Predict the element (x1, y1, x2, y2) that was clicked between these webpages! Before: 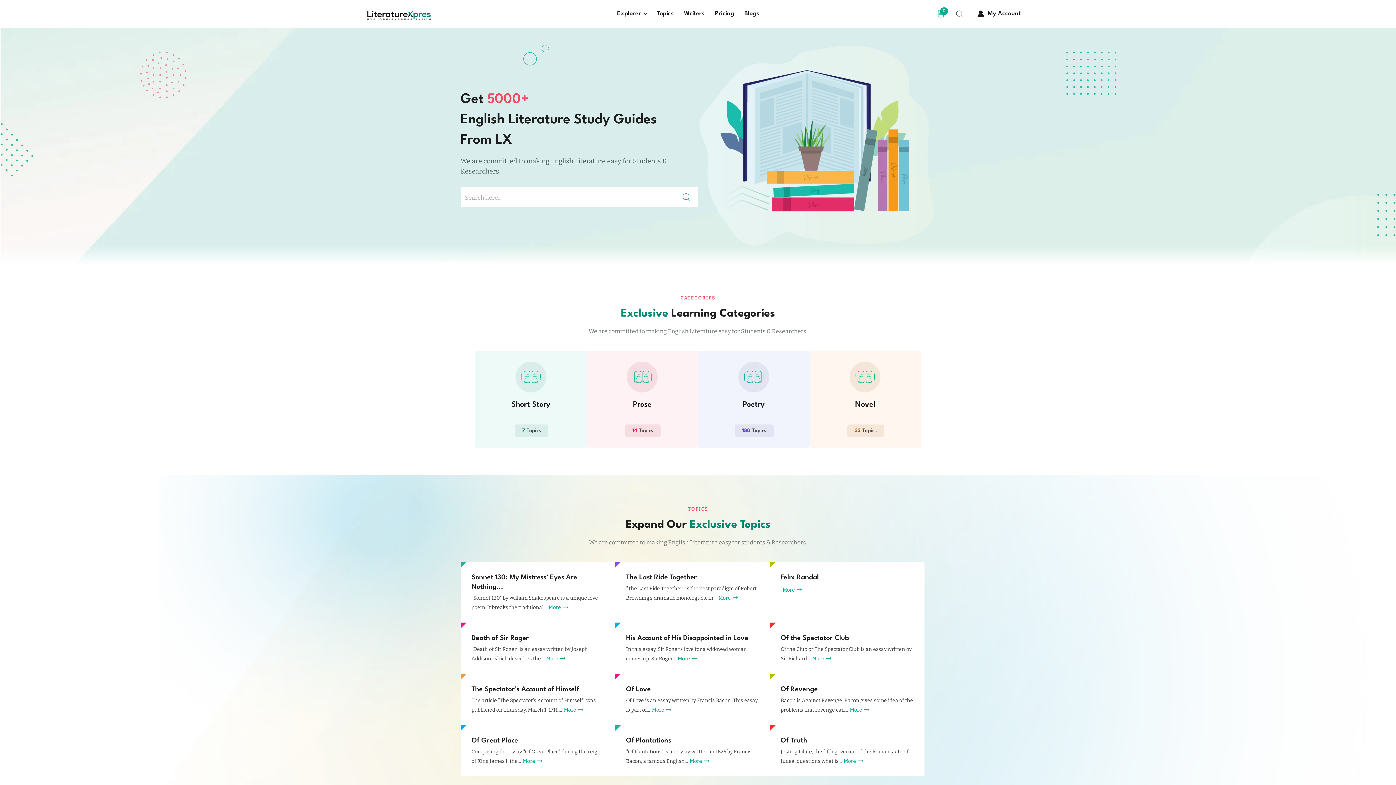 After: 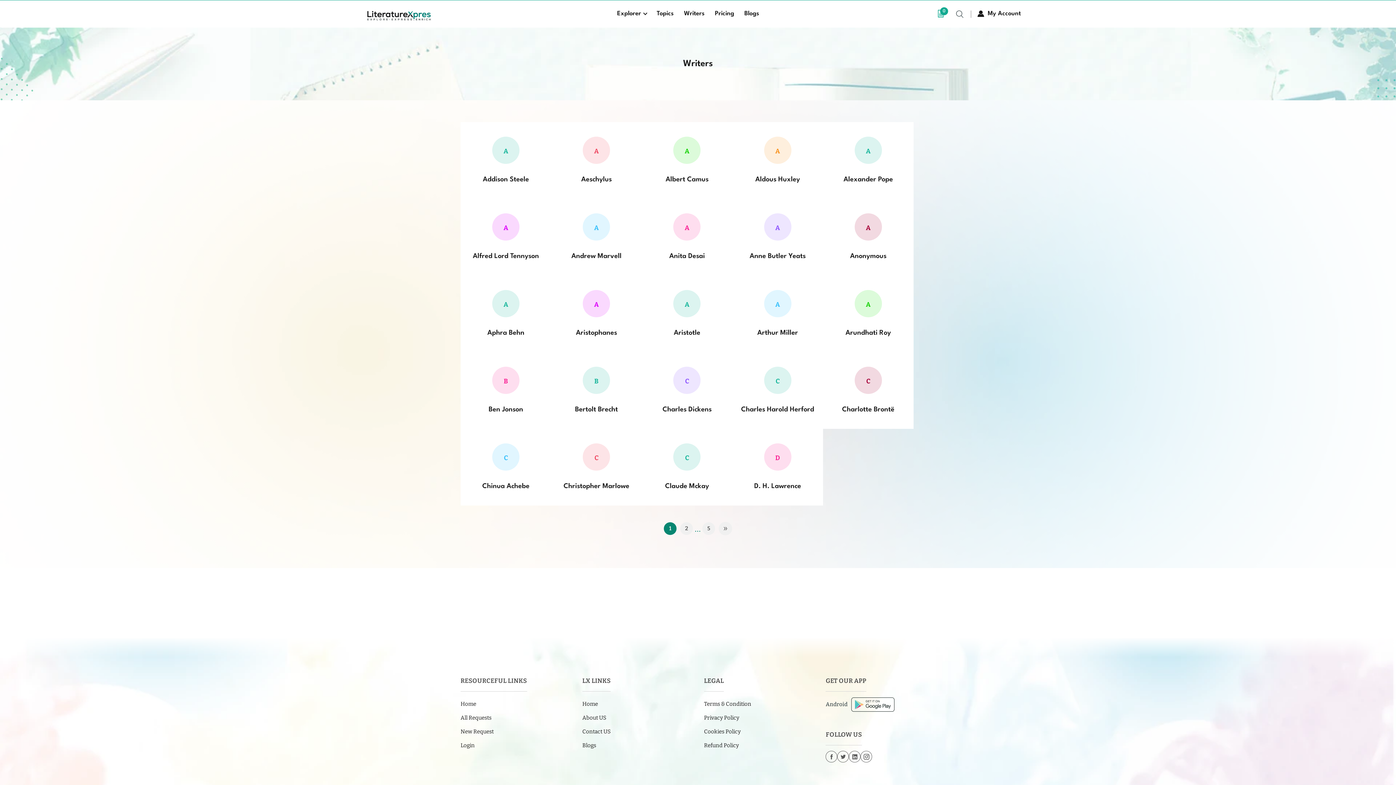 Action: label: Writers bbox: (679, 0, 709, 27)